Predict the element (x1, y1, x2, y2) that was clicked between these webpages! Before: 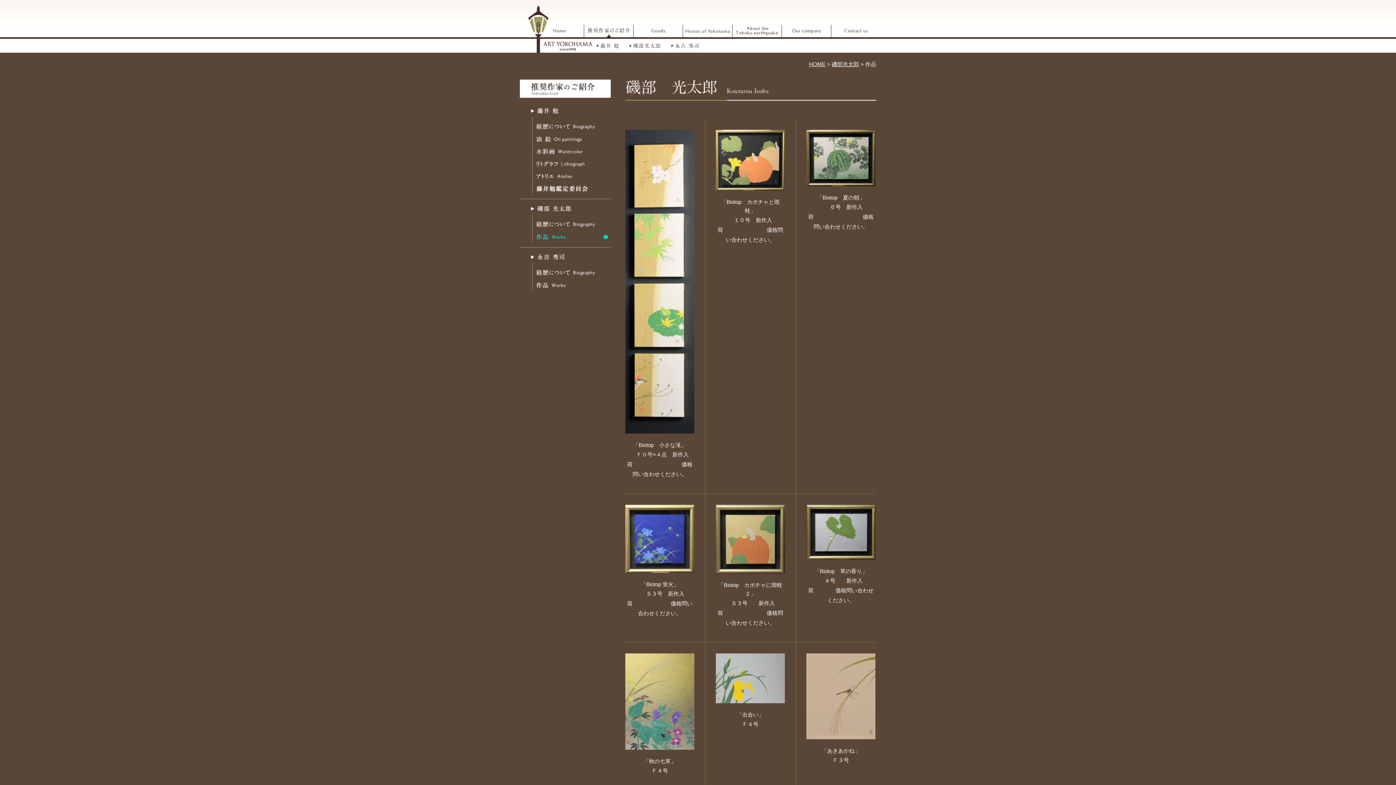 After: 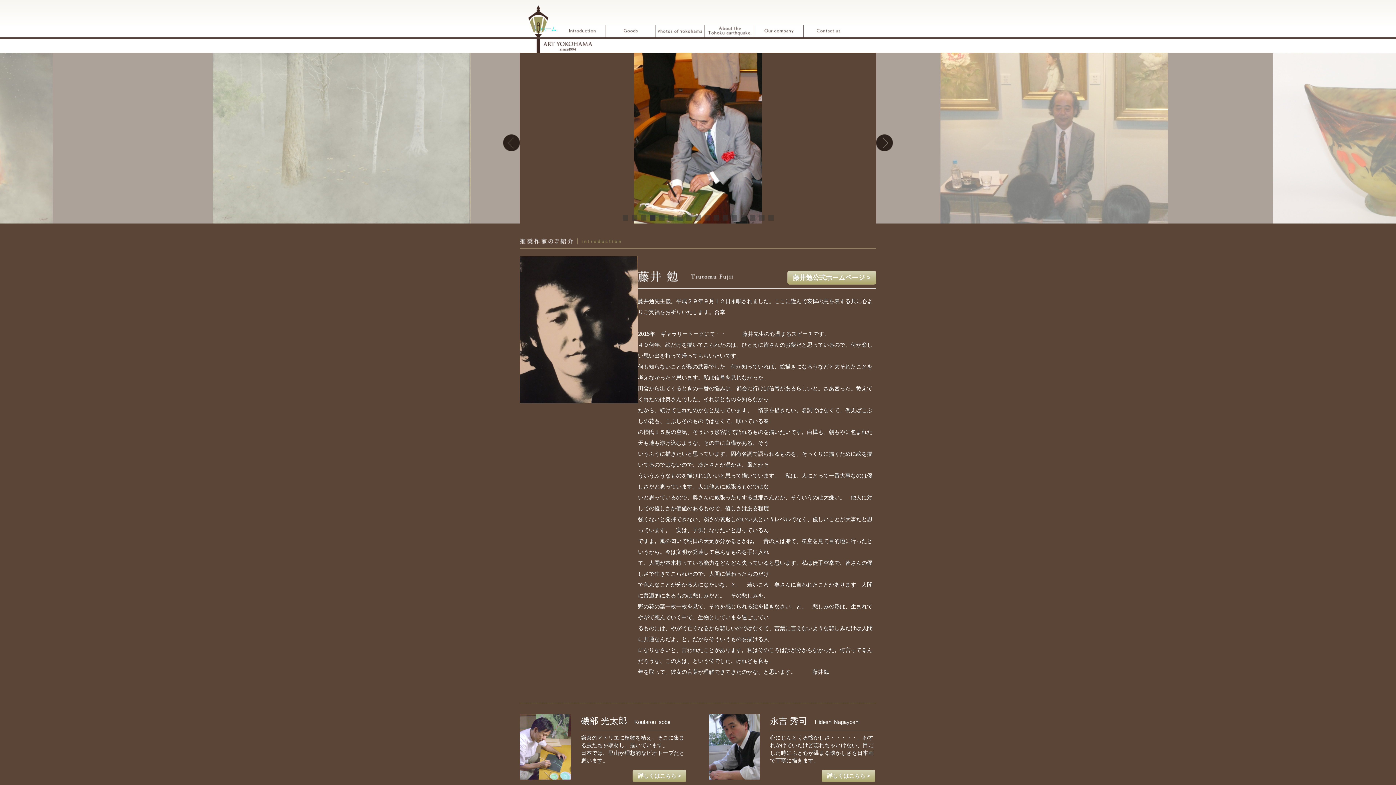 Action: label: HOME bbox: (809, 61, 825, 67)